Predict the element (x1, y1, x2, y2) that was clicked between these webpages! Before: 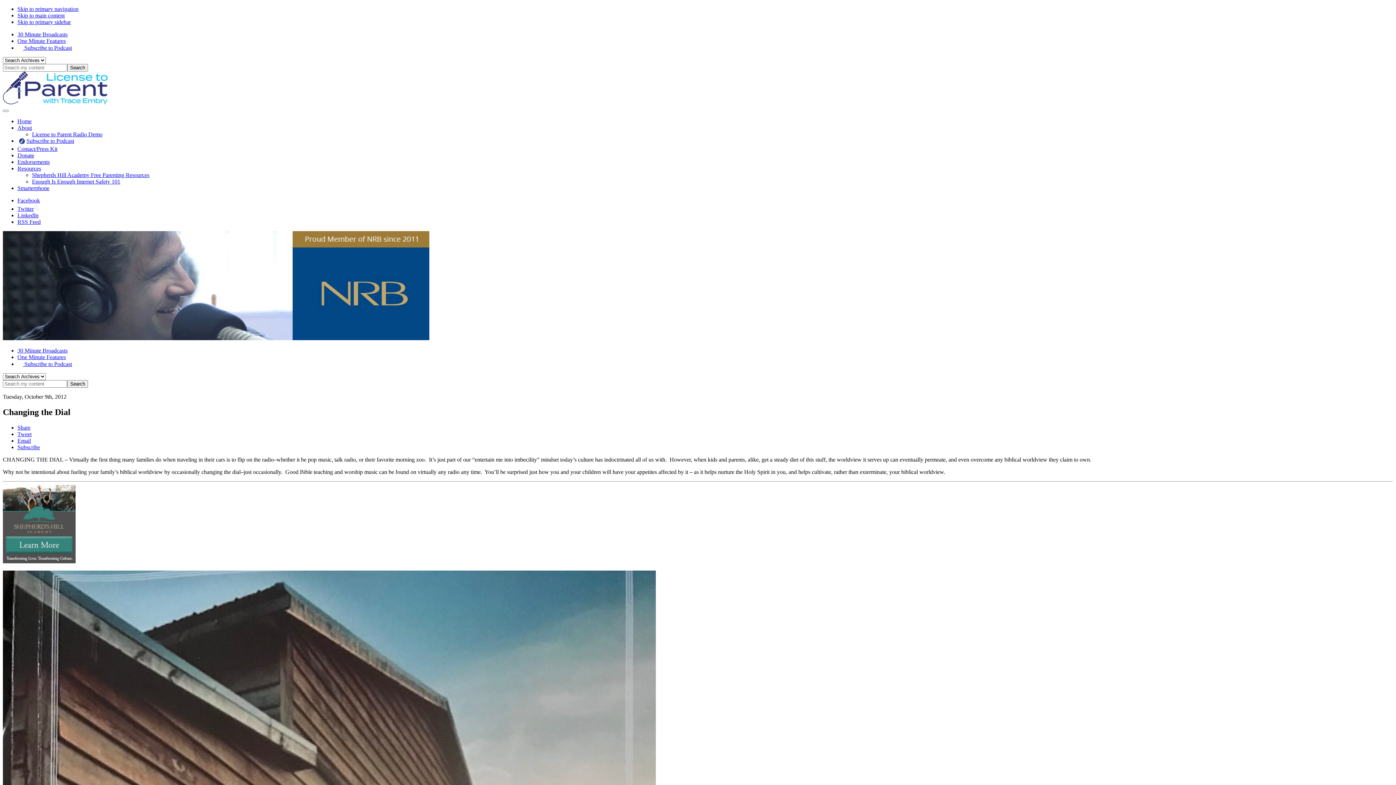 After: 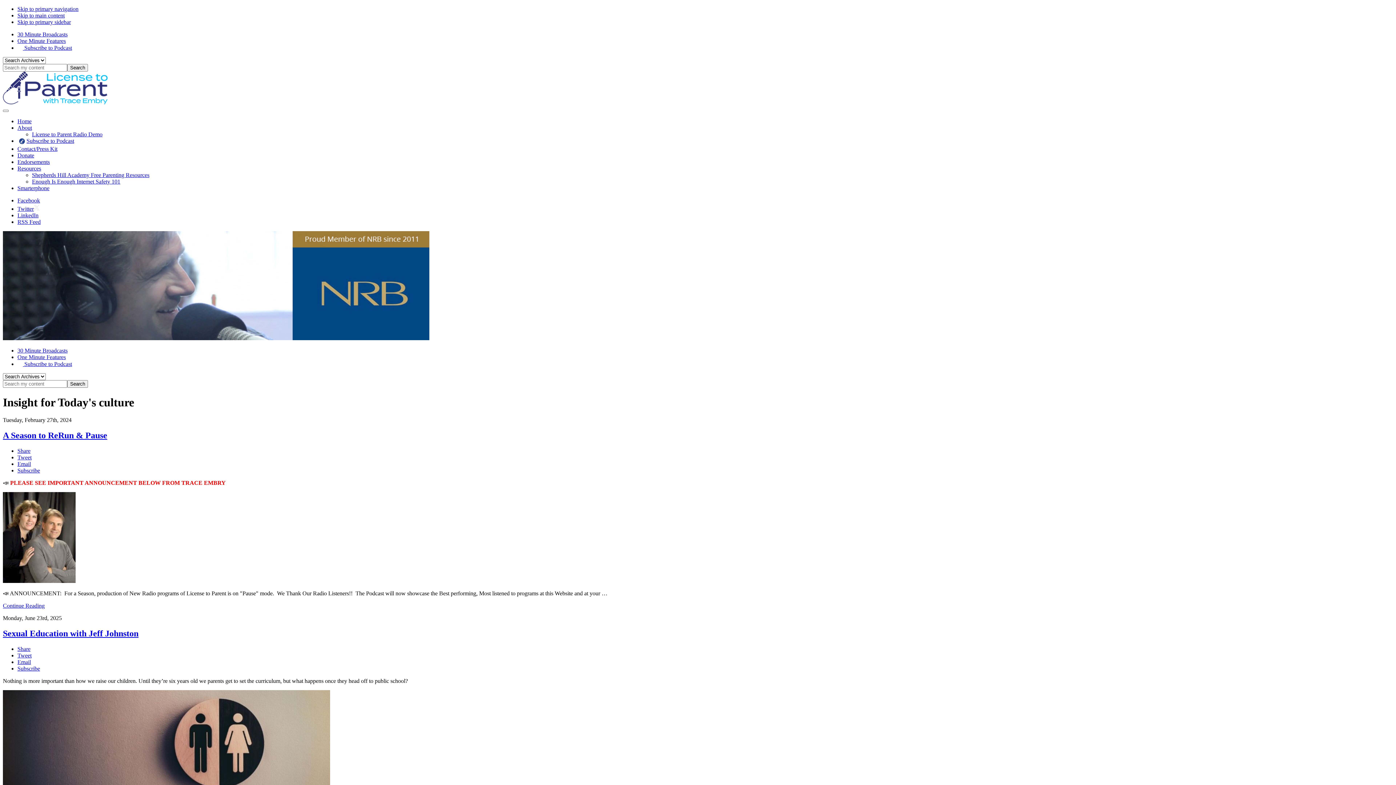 Action: bbox: (2, 105, 8, 112)